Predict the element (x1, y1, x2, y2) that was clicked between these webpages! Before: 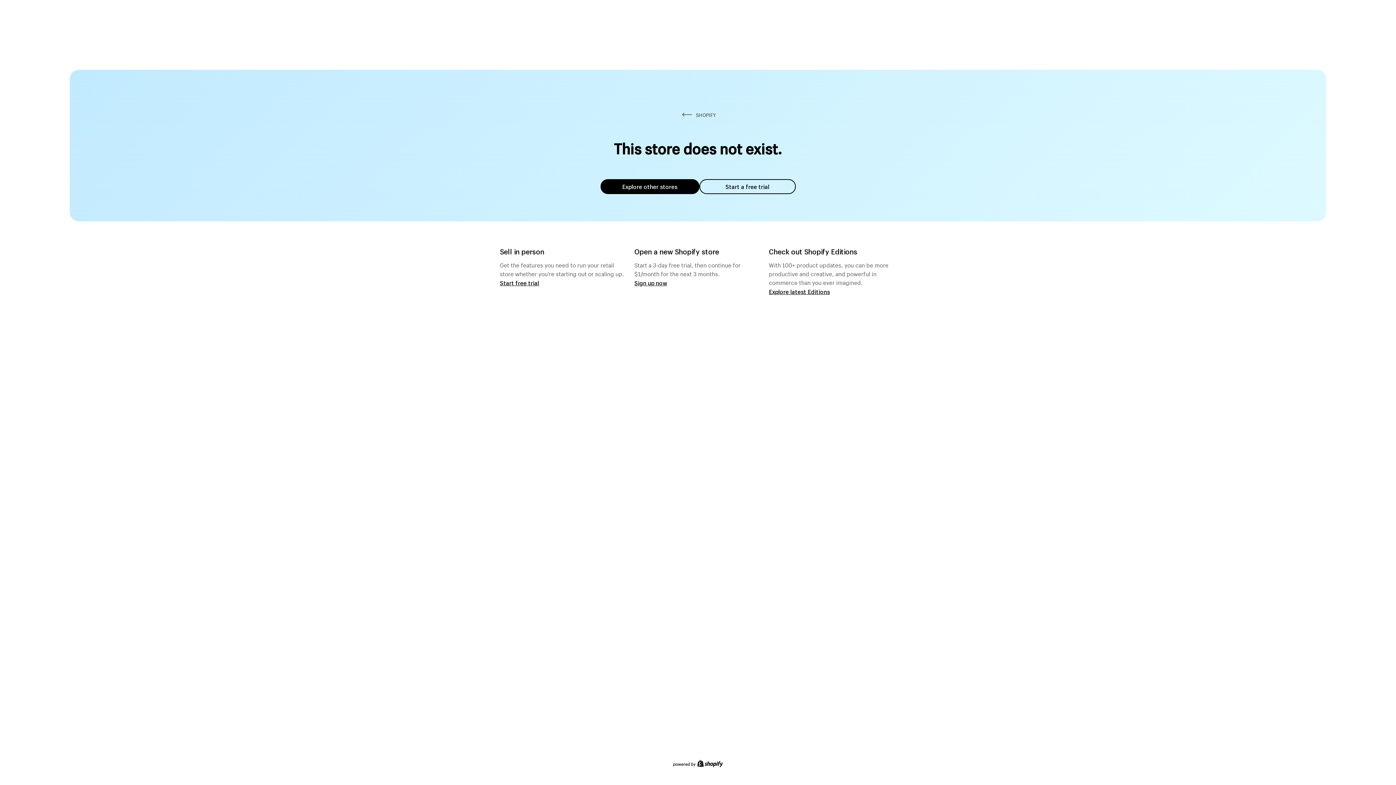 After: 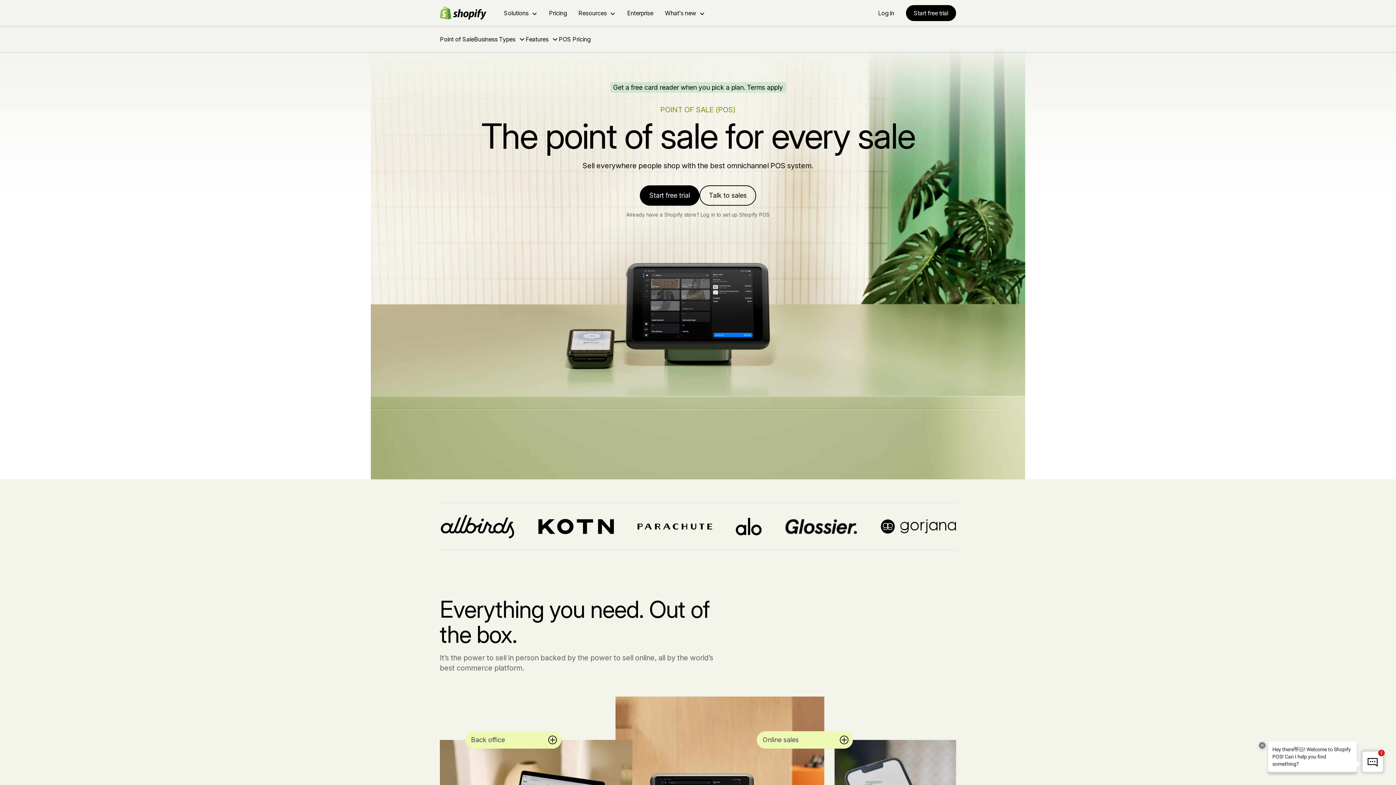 Action: bbox: (500, 279, 539, 286) label: Start free trial